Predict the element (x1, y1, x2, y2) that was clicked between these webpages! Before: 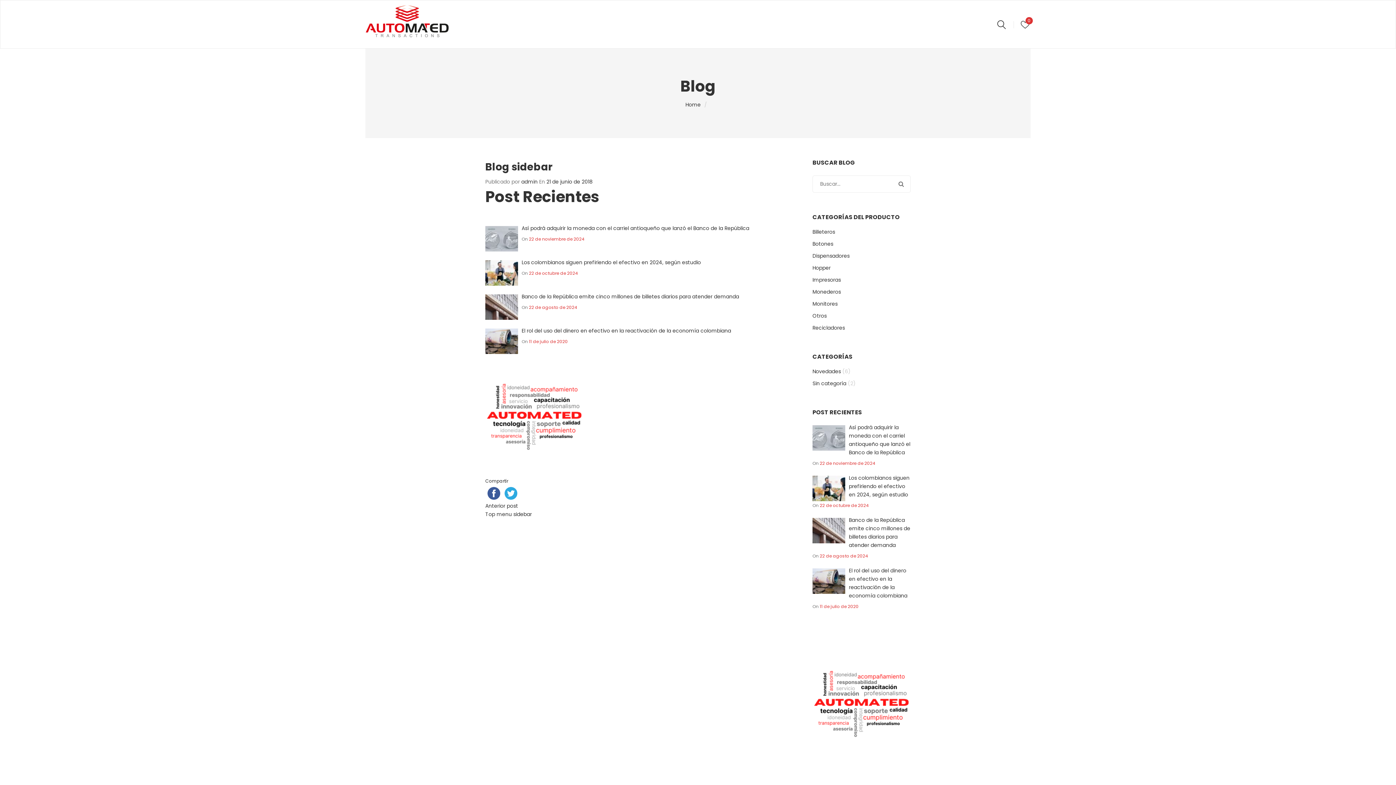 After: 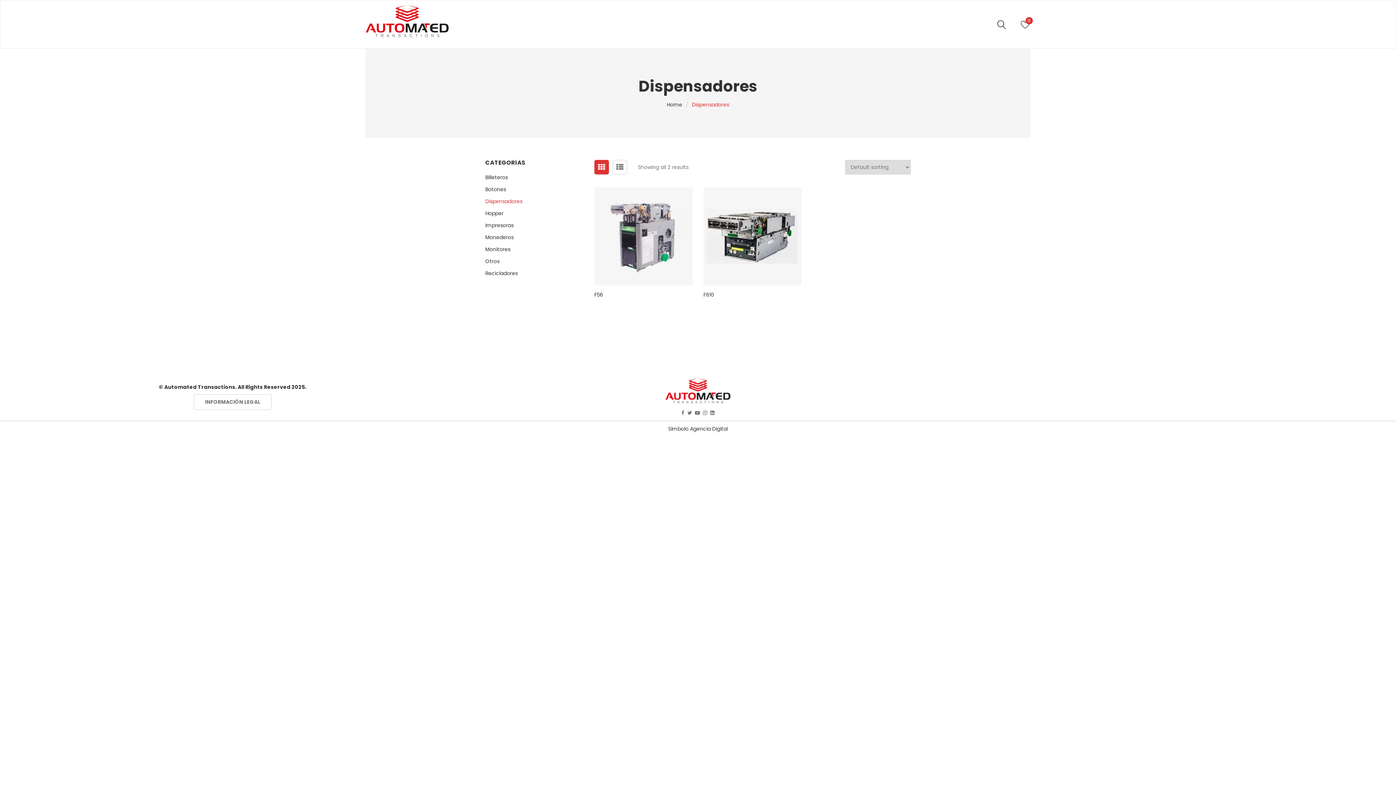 Action: bbox: (812, 252, 849, 259) label: Dispensadores